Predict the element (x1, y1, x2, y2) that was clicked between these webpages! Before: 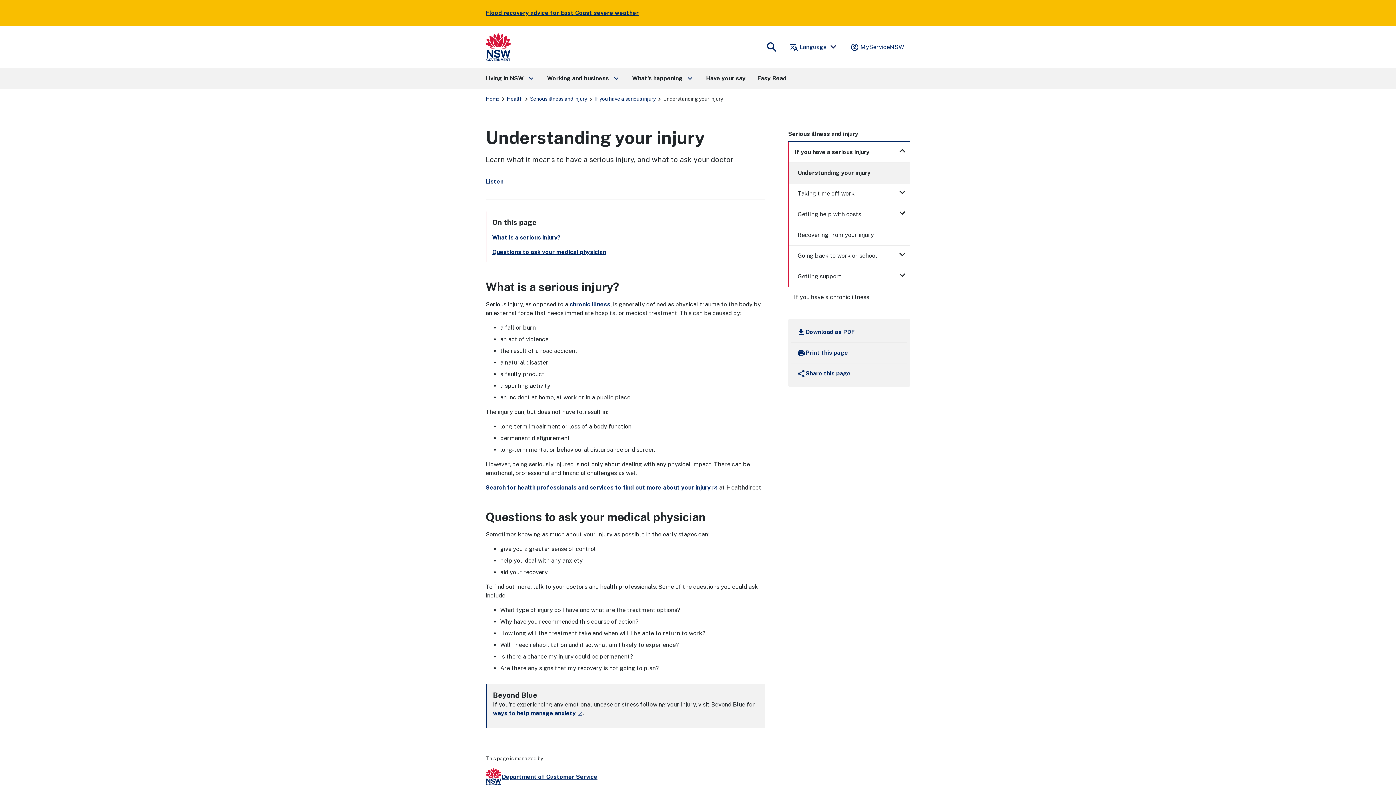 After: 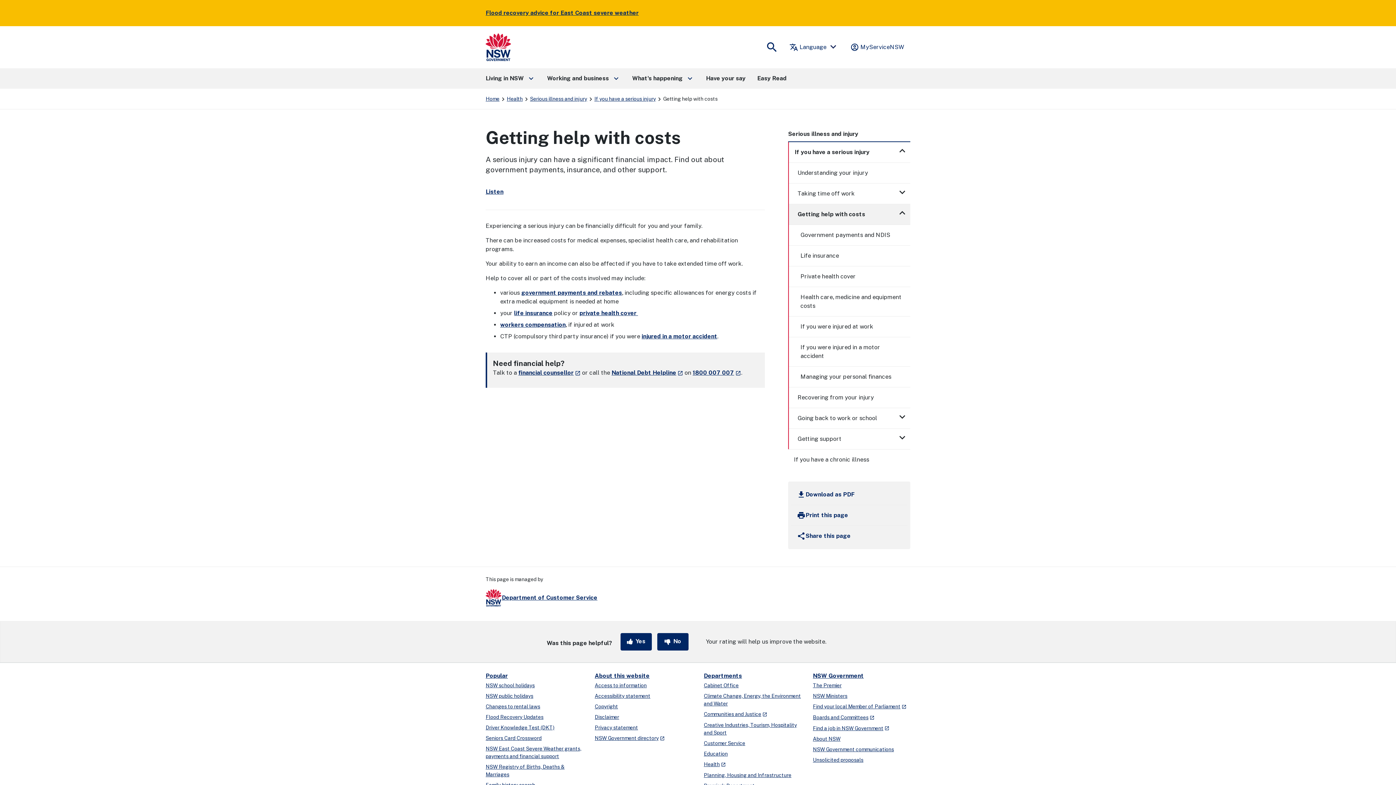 Action: label: Getting help with costs bbox: (789, 204, 910, 224)